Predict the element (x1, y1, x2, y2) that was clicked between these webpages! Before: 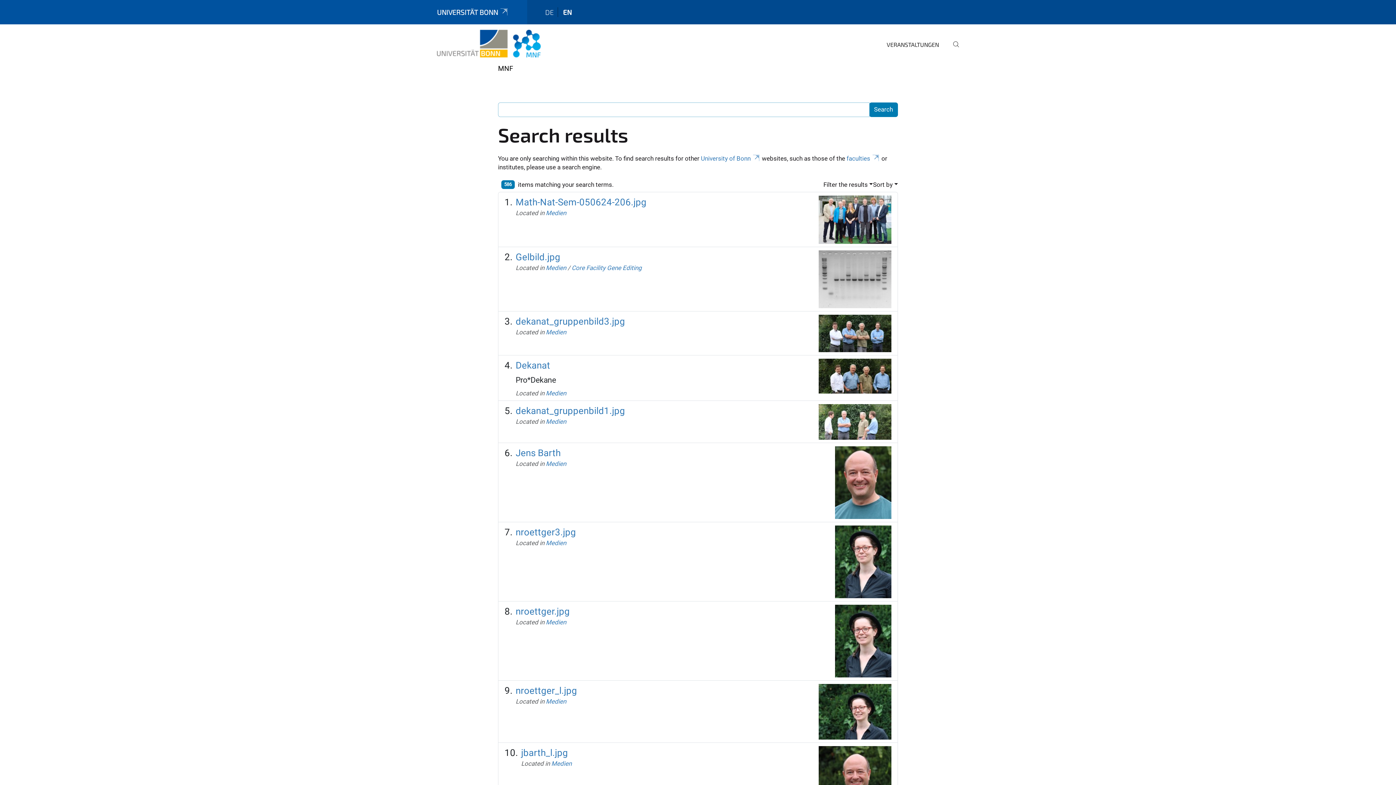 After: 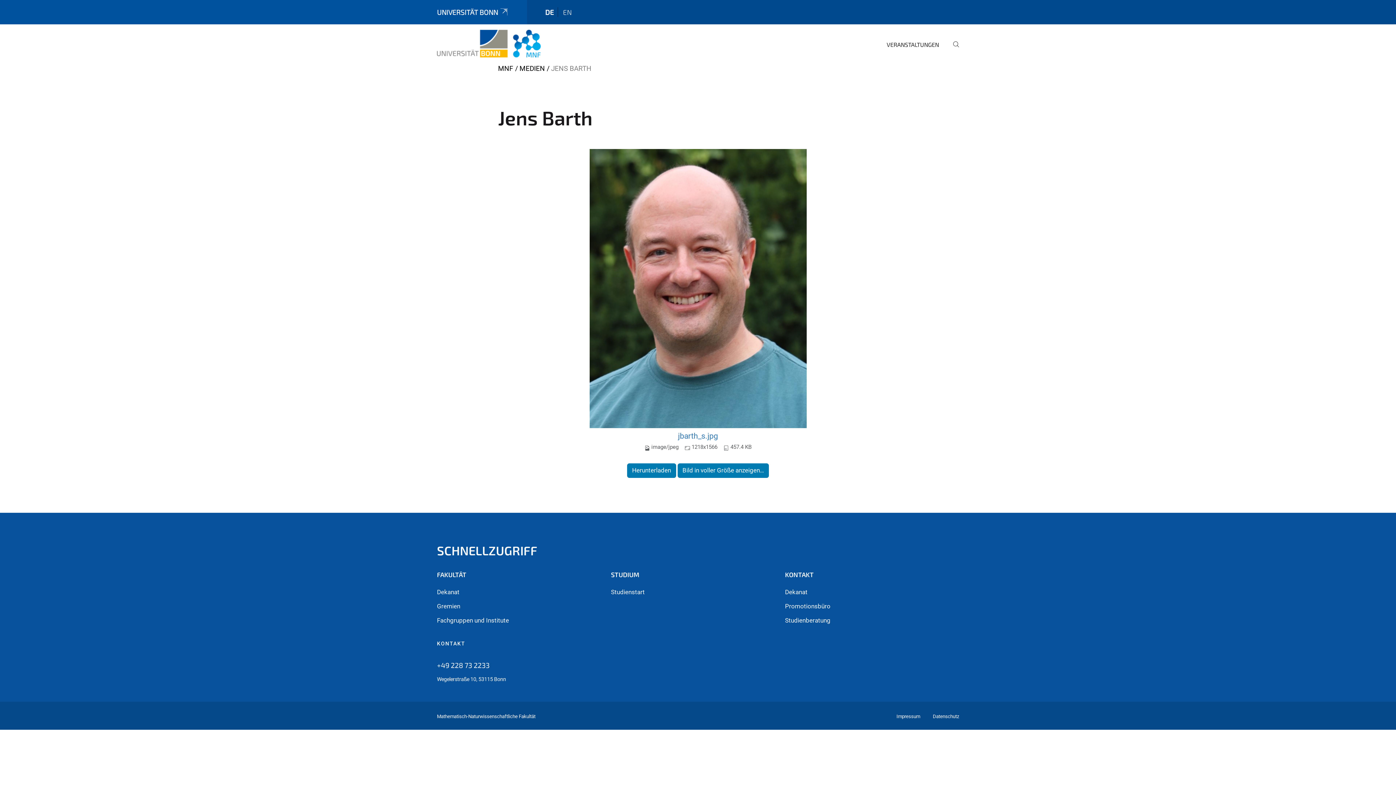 Action: bbox: (835, 446, 891, 519)